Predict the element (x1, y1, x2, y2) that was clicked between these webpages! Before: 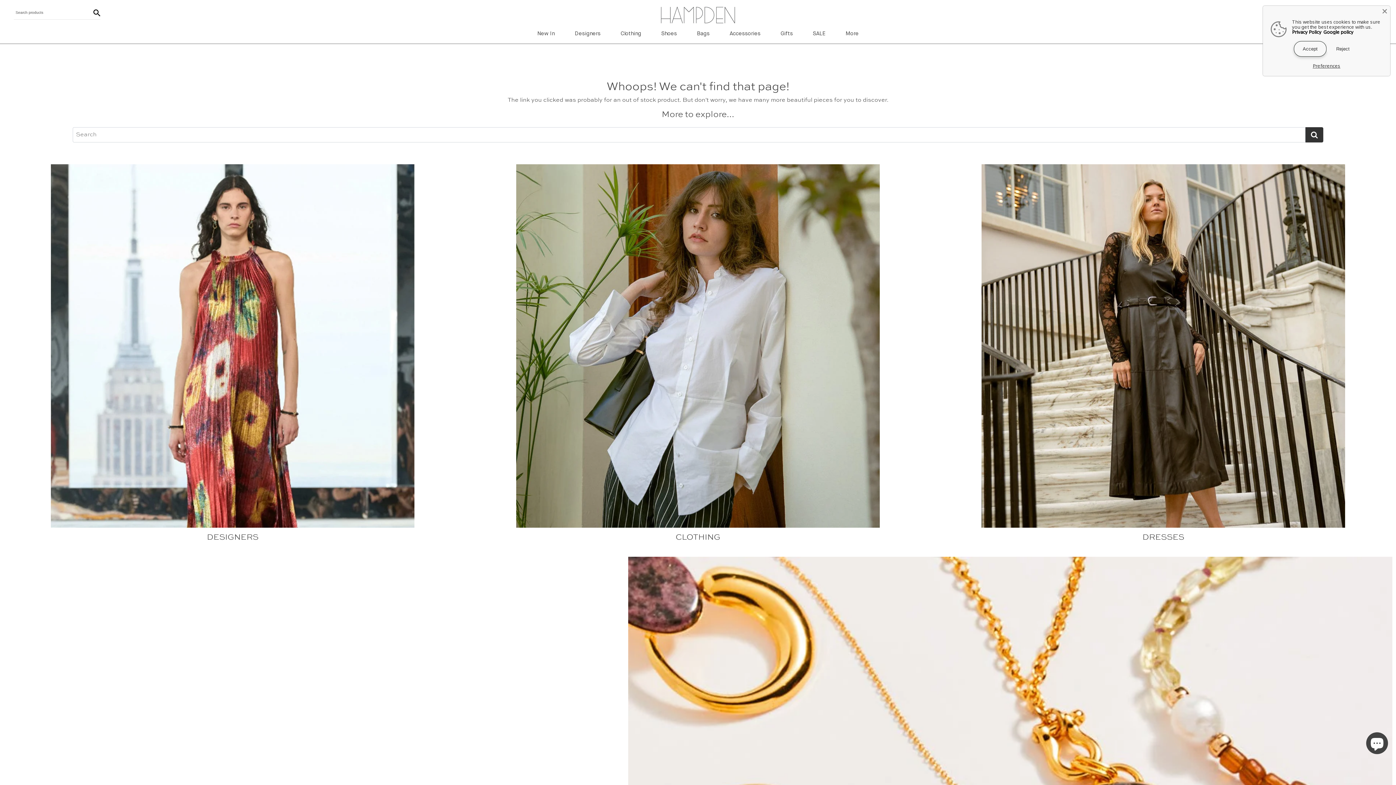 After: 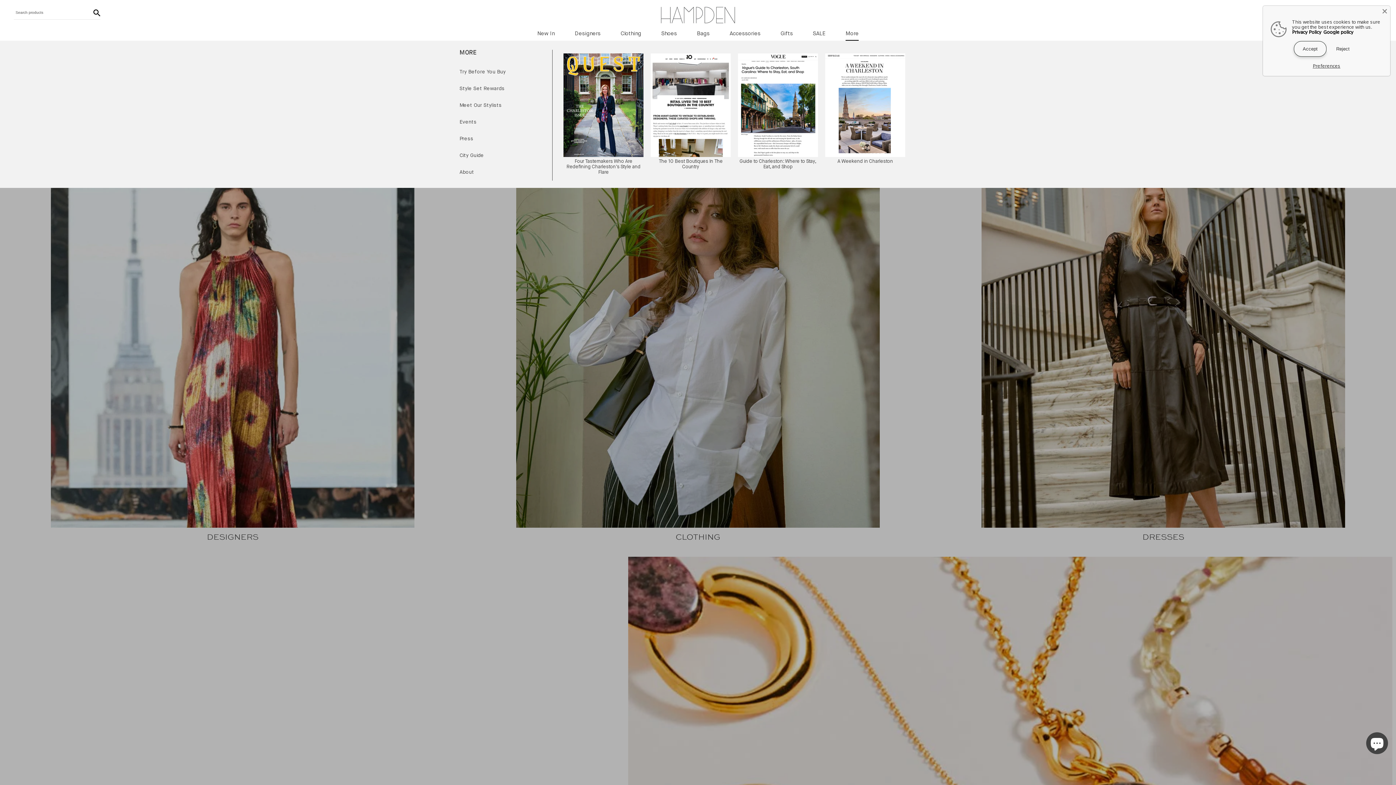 Action: label: More
More links bbox: (845, 30, 858, 36)